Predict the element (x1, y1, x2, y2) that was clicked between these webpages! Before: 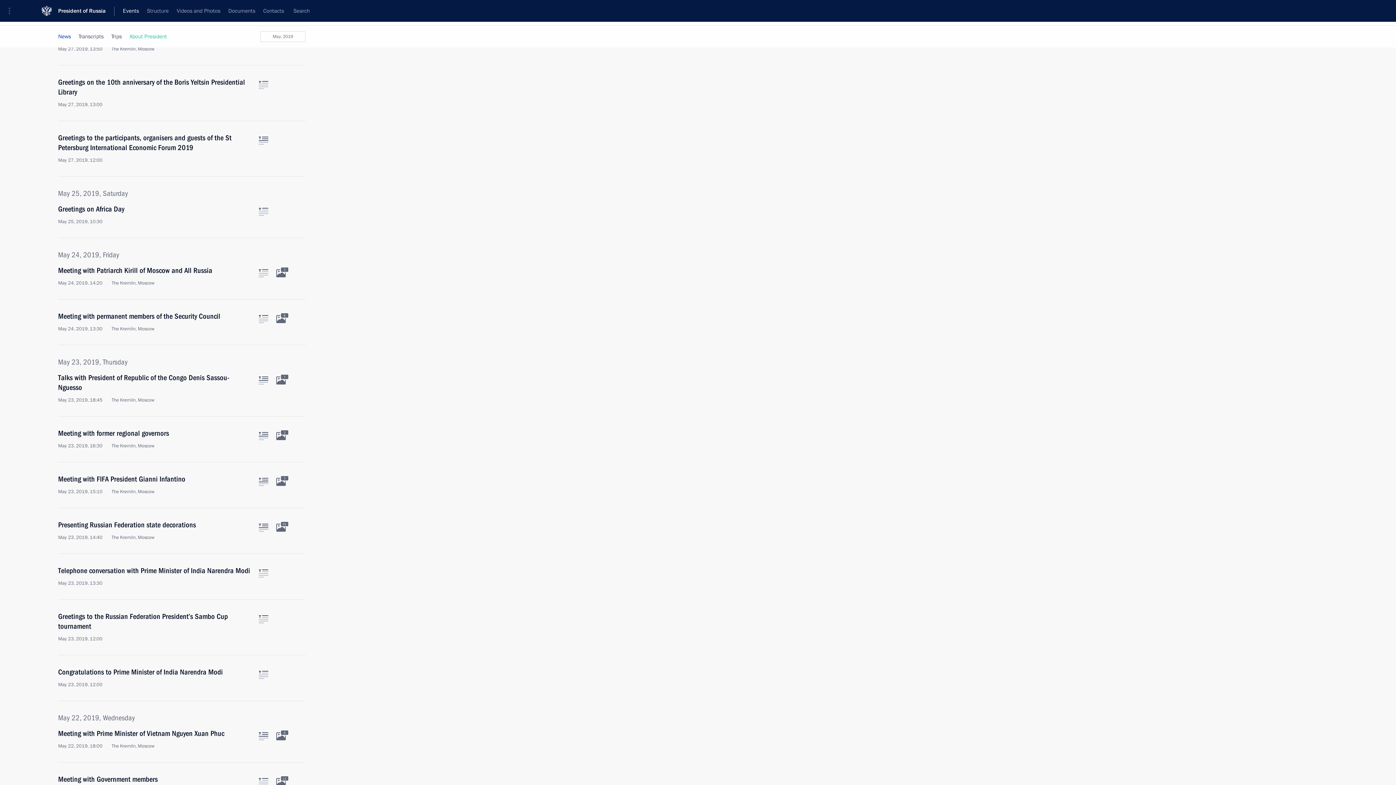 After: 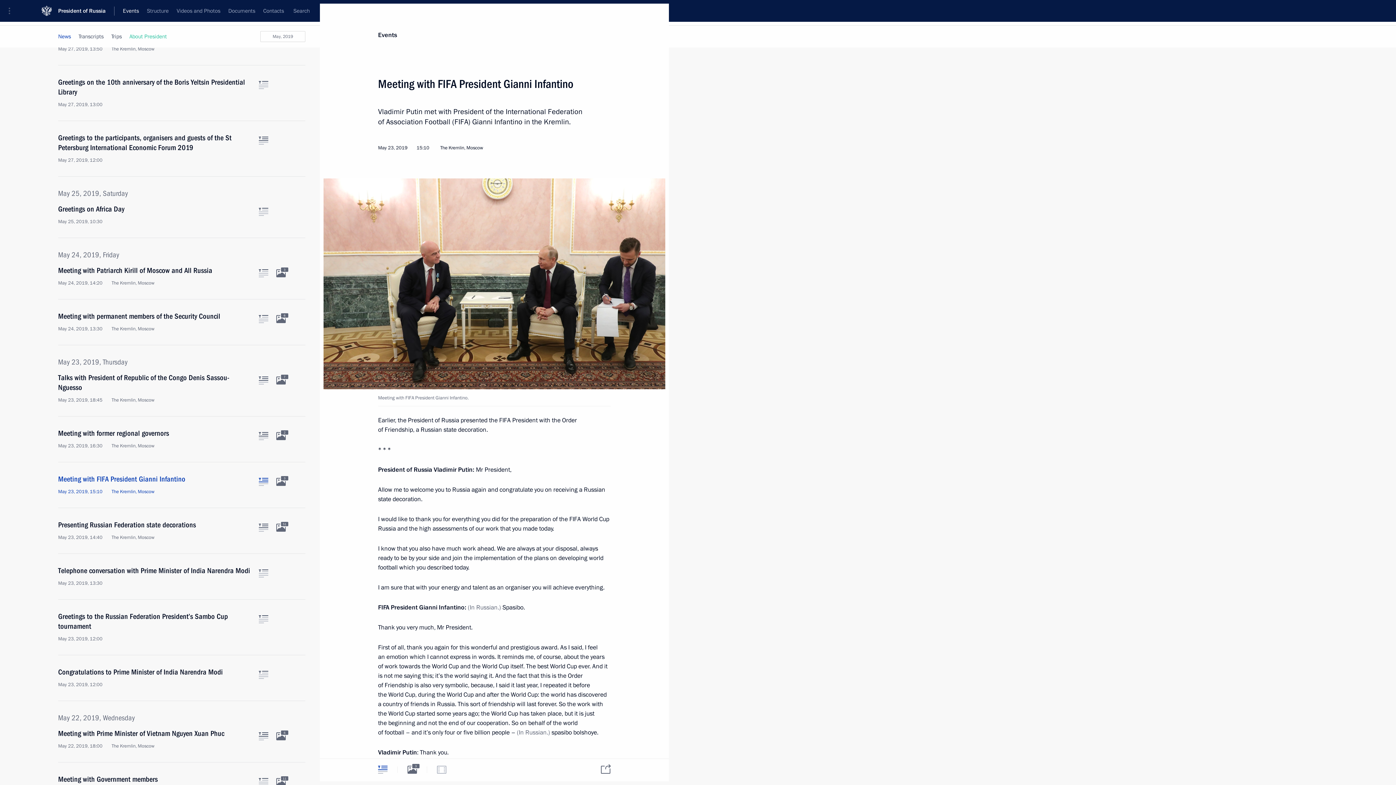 Action: label: Meeting with FIFA President Gianni Infantino
May 23, 2019, 15:10 The Kremlin, Moscow bbox: (58, 474, 250, 495)